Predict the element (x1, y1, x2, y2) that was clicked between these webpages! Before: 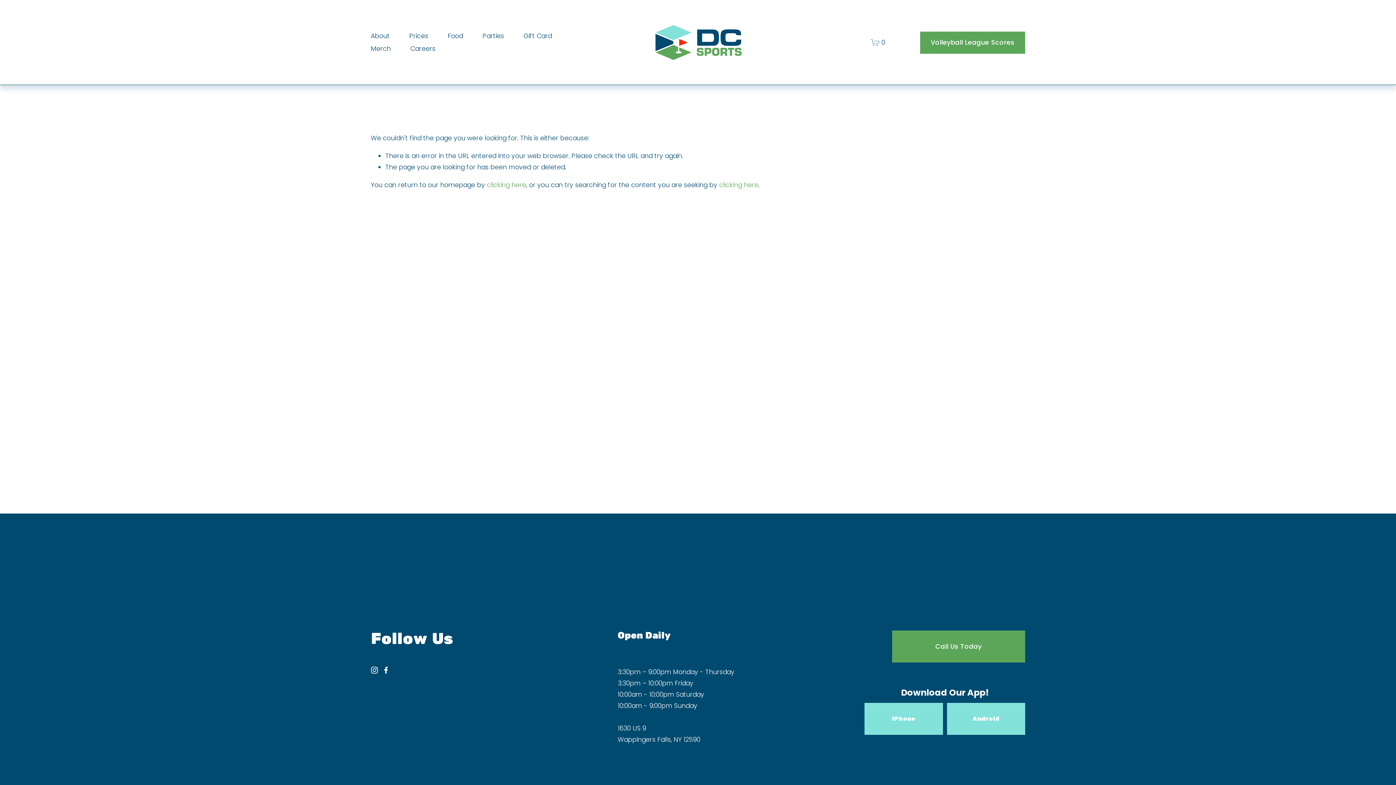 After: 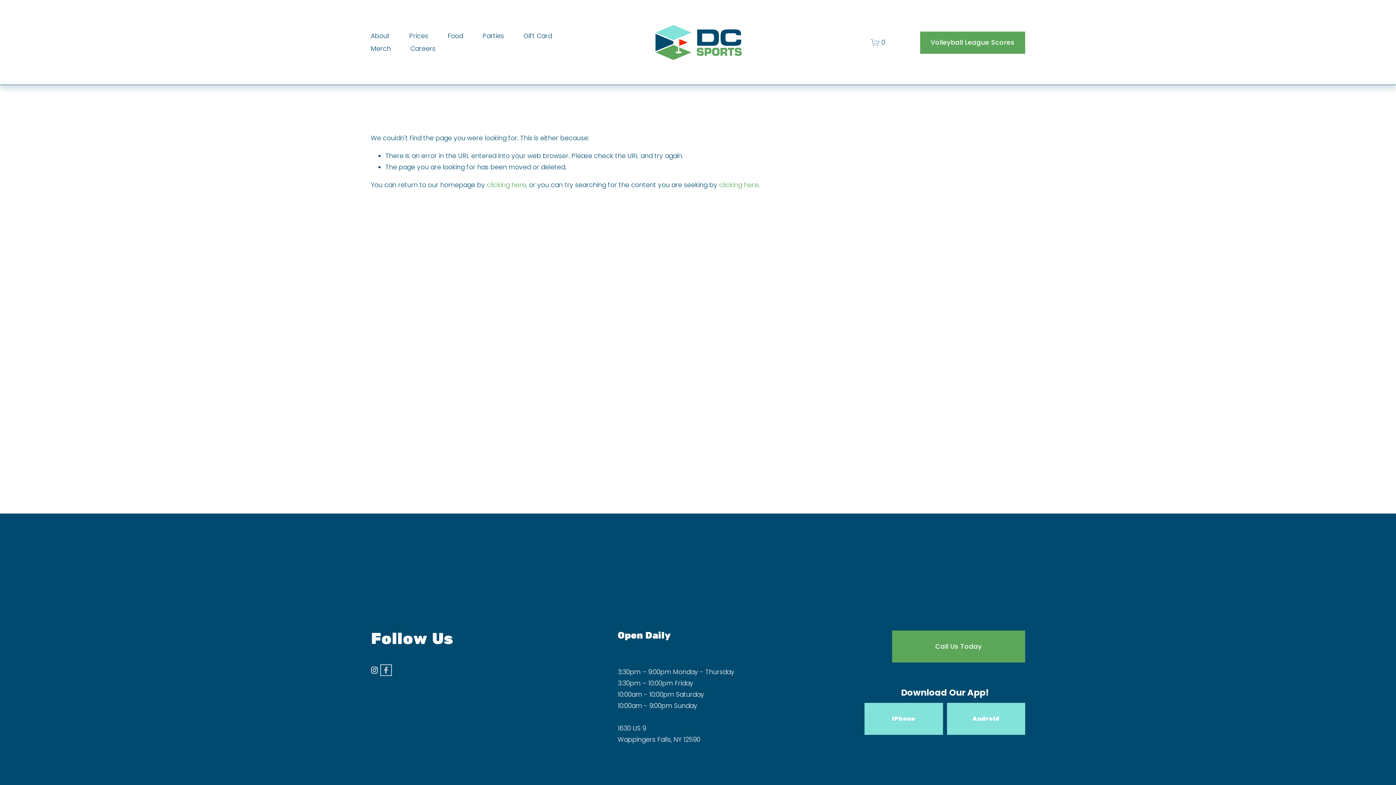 Action: label: facebook-unauth bbox: (382, 667, 389, 674)